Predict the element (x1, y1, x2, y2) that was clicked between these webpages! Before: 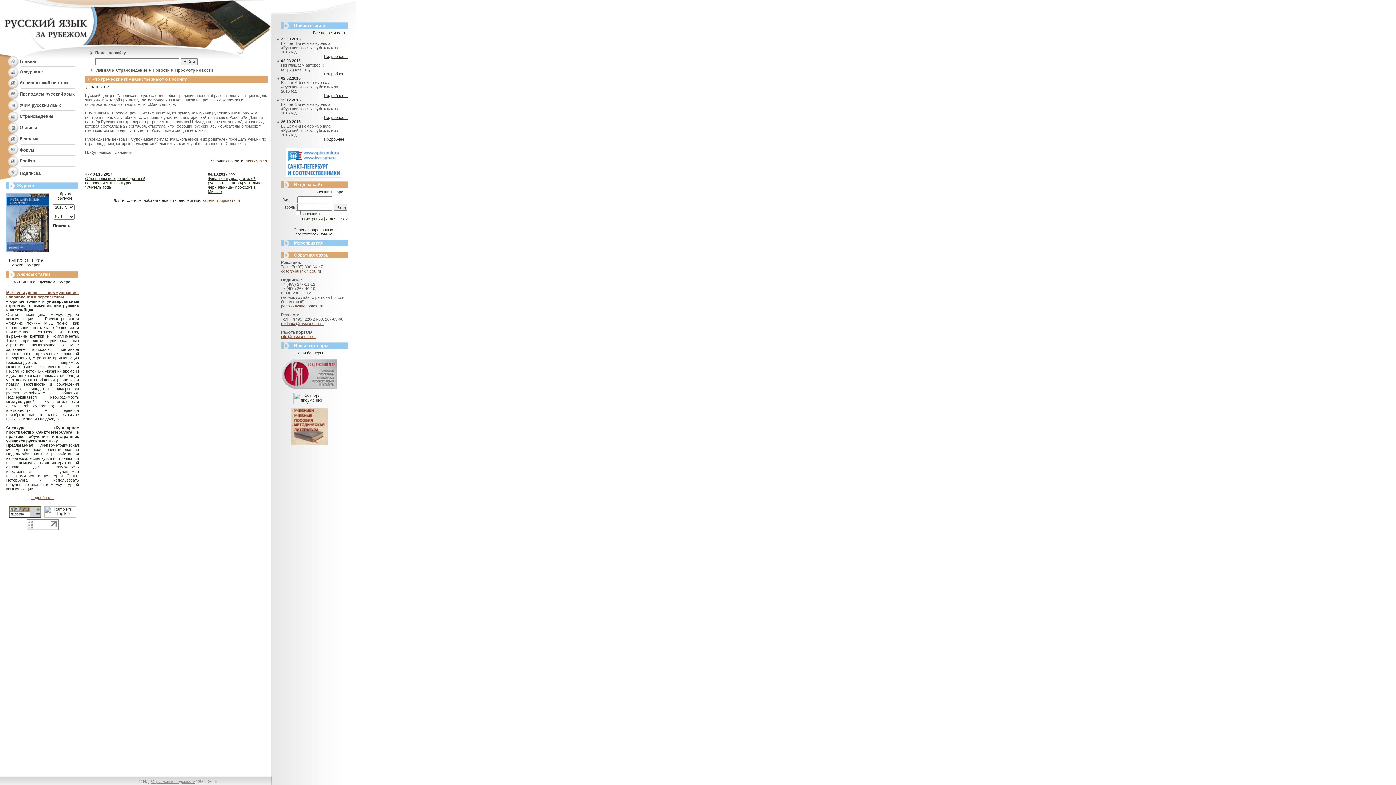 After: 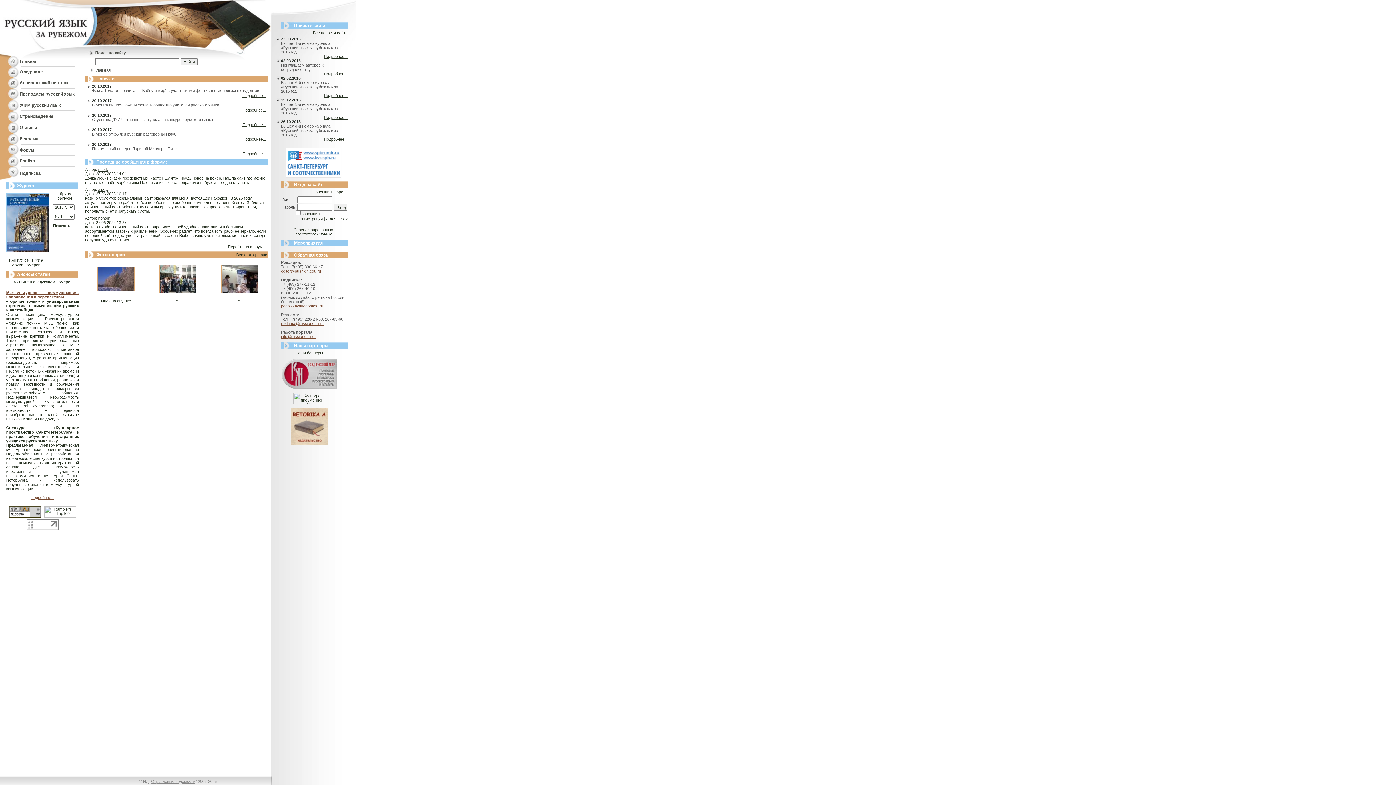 Action: label: Главная bbox: (19, 58, 37, 64)